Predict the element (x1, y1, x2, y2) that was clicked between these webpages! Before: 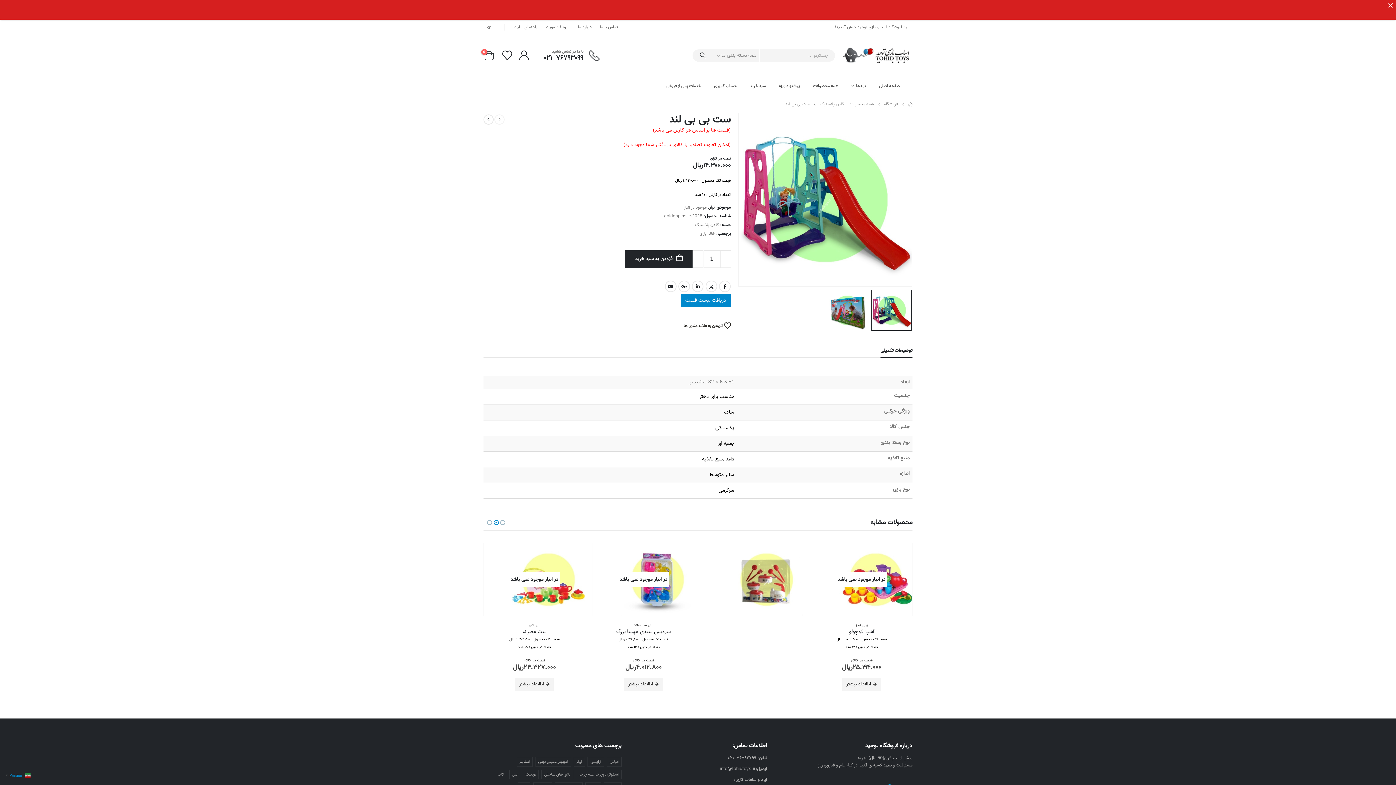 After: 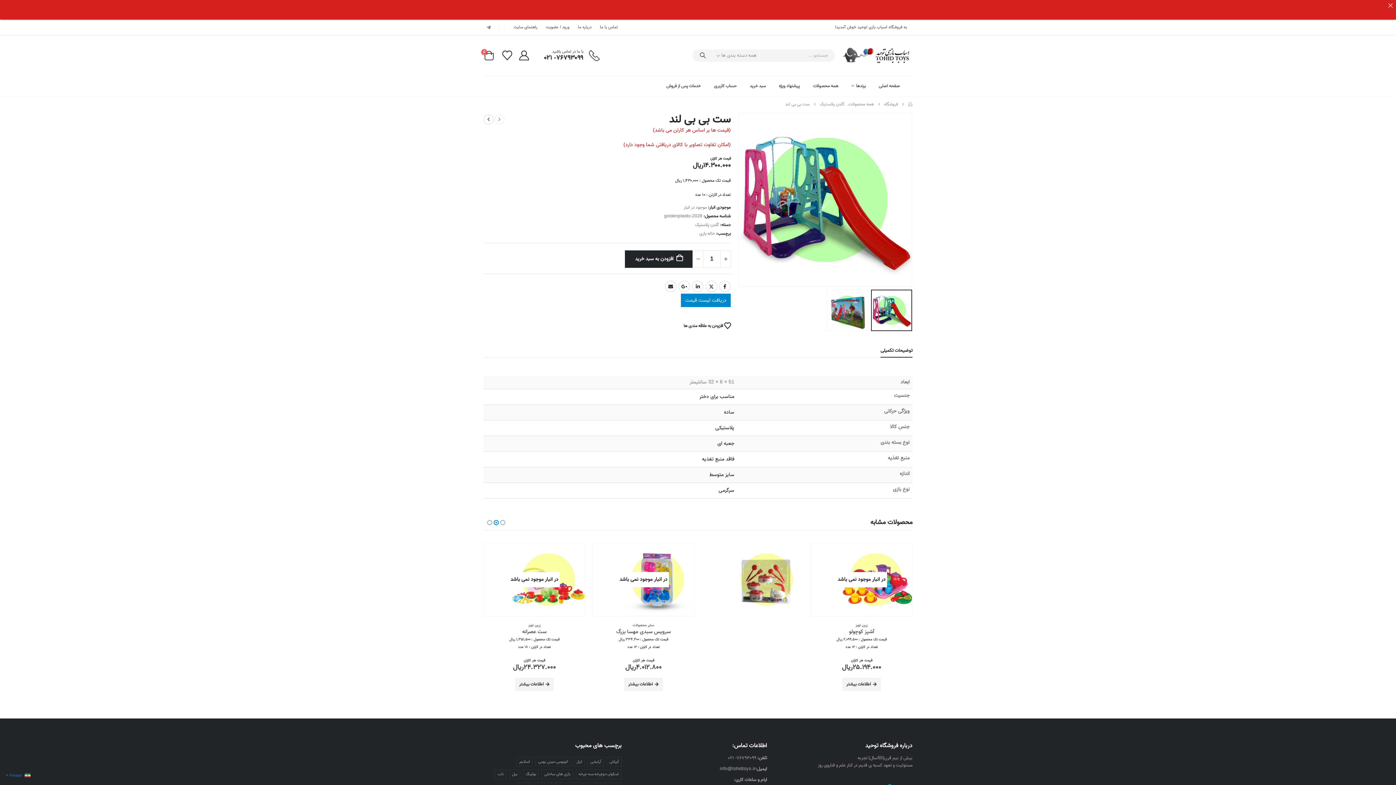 Action: bbox: (493, 518, 499, 527) label: Owl Carousel Pagination